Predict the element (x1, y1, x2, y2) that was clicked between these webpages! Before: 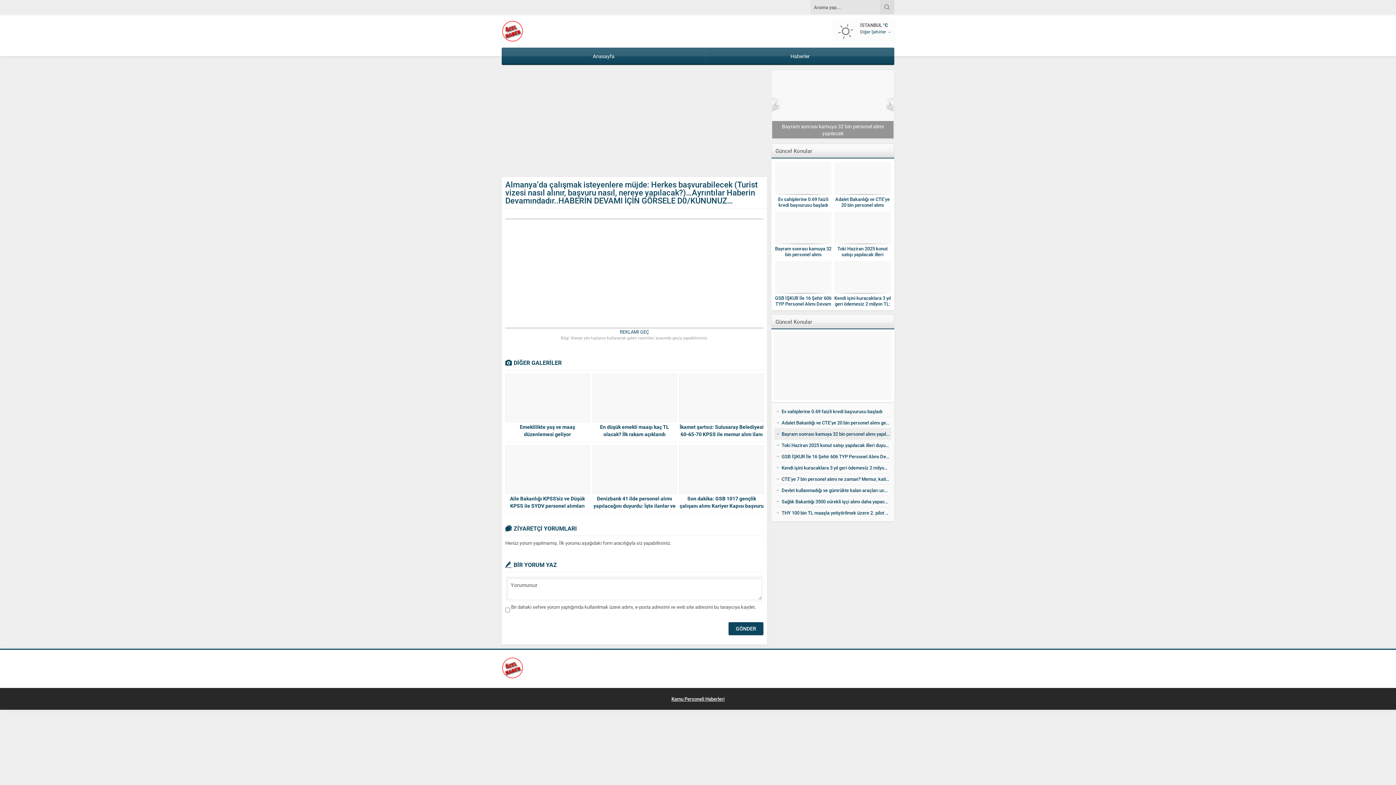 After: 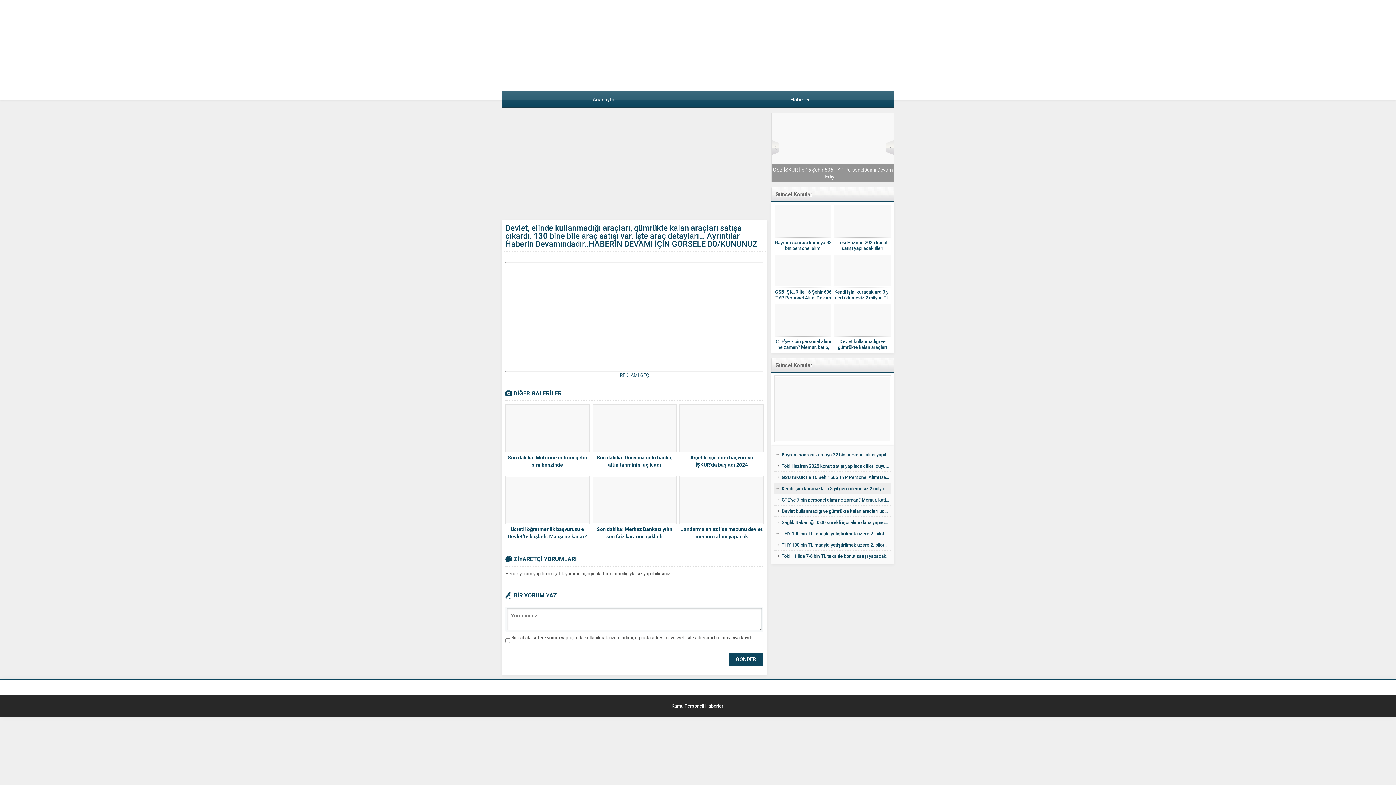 Action: label: Devlet kullanmadığı ve gümrükte kalan araçları ucuza satışa çıkardı bbox: (774, 485, 891, 496)